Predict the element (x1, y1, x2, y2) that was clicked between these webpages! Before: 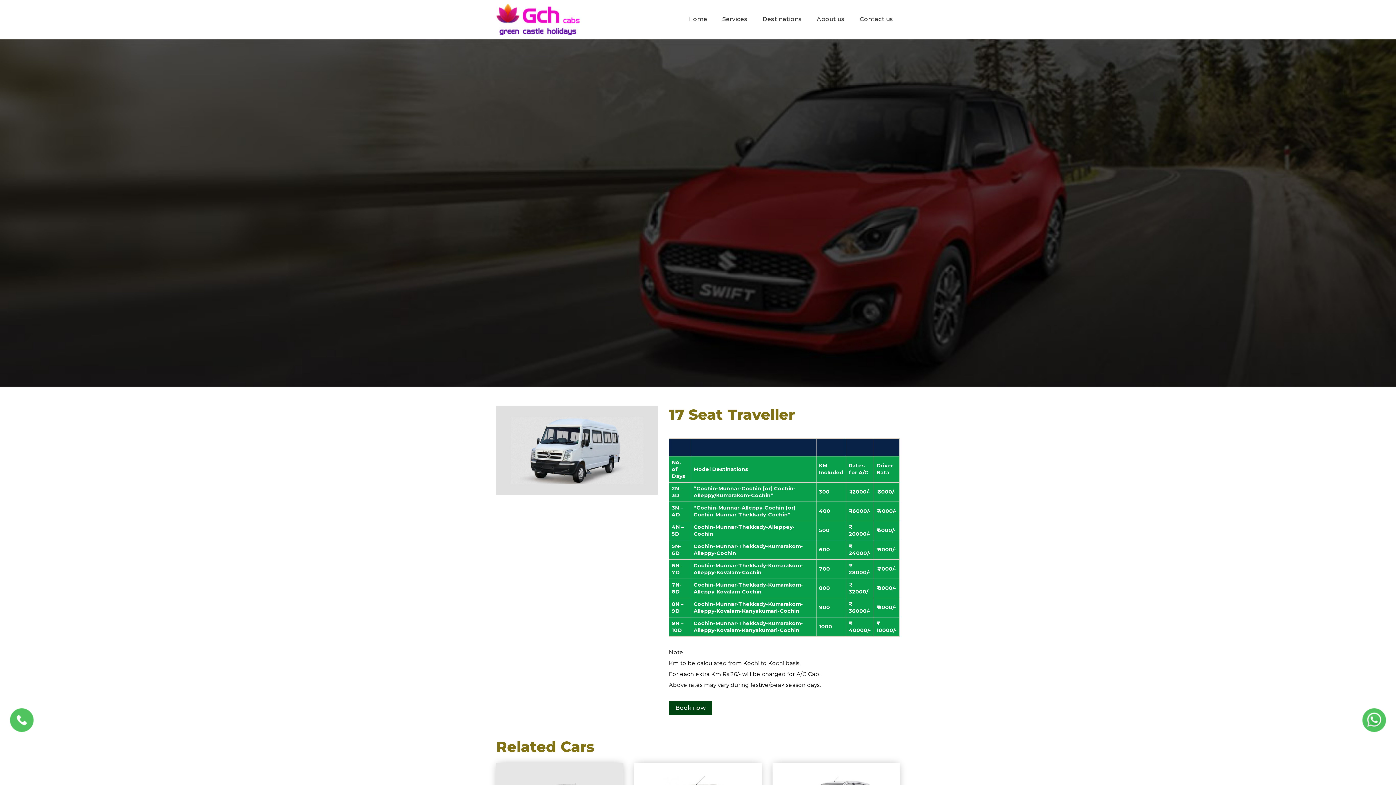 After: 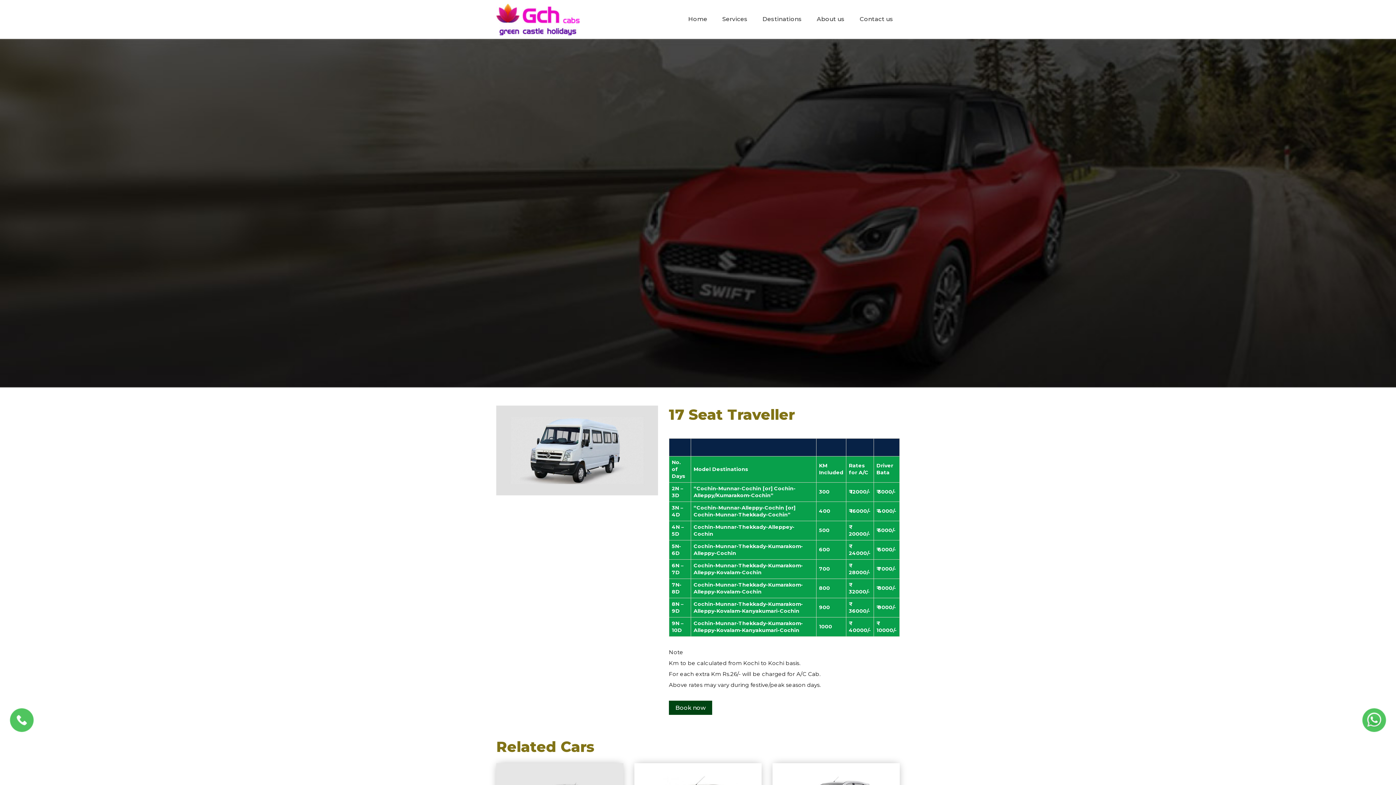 Action: bbox: (9, 716, 34, 723)